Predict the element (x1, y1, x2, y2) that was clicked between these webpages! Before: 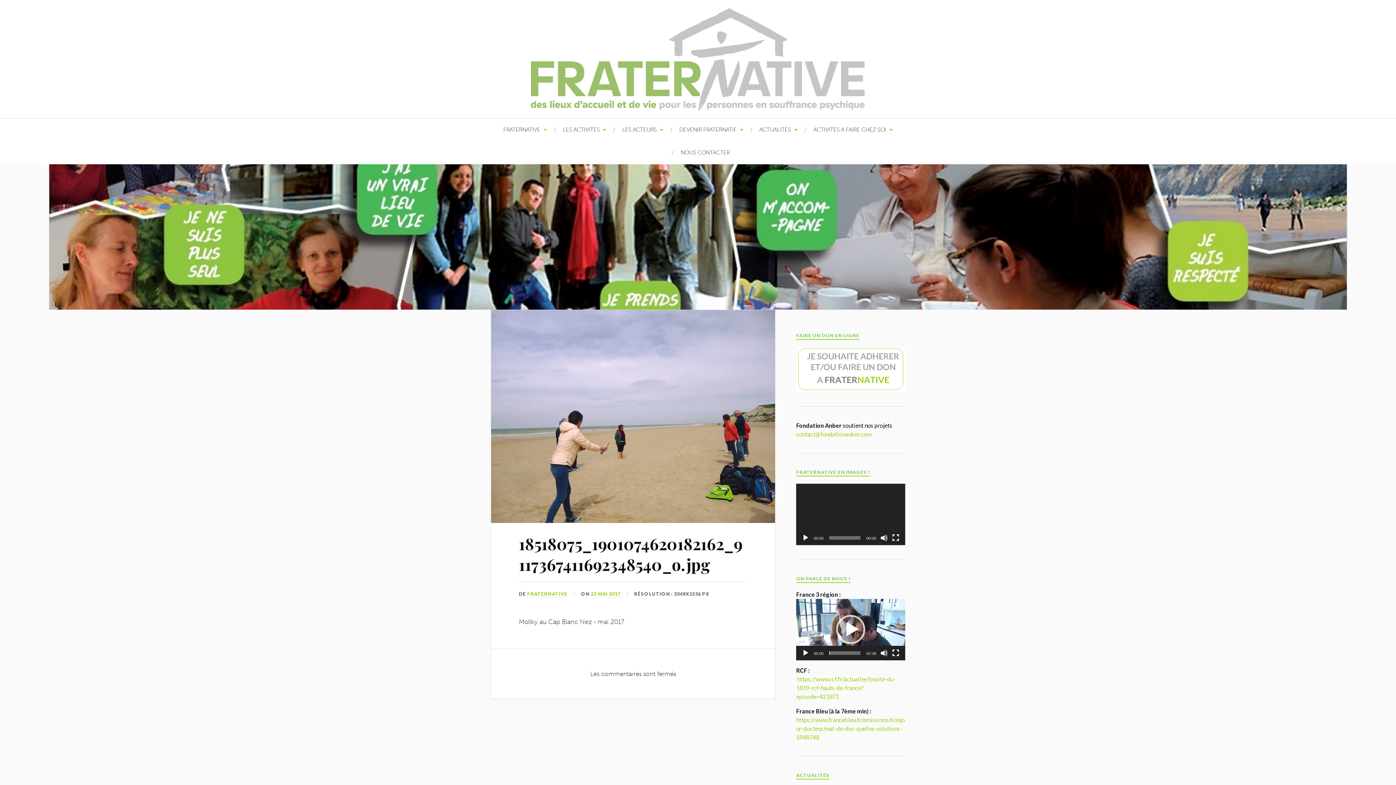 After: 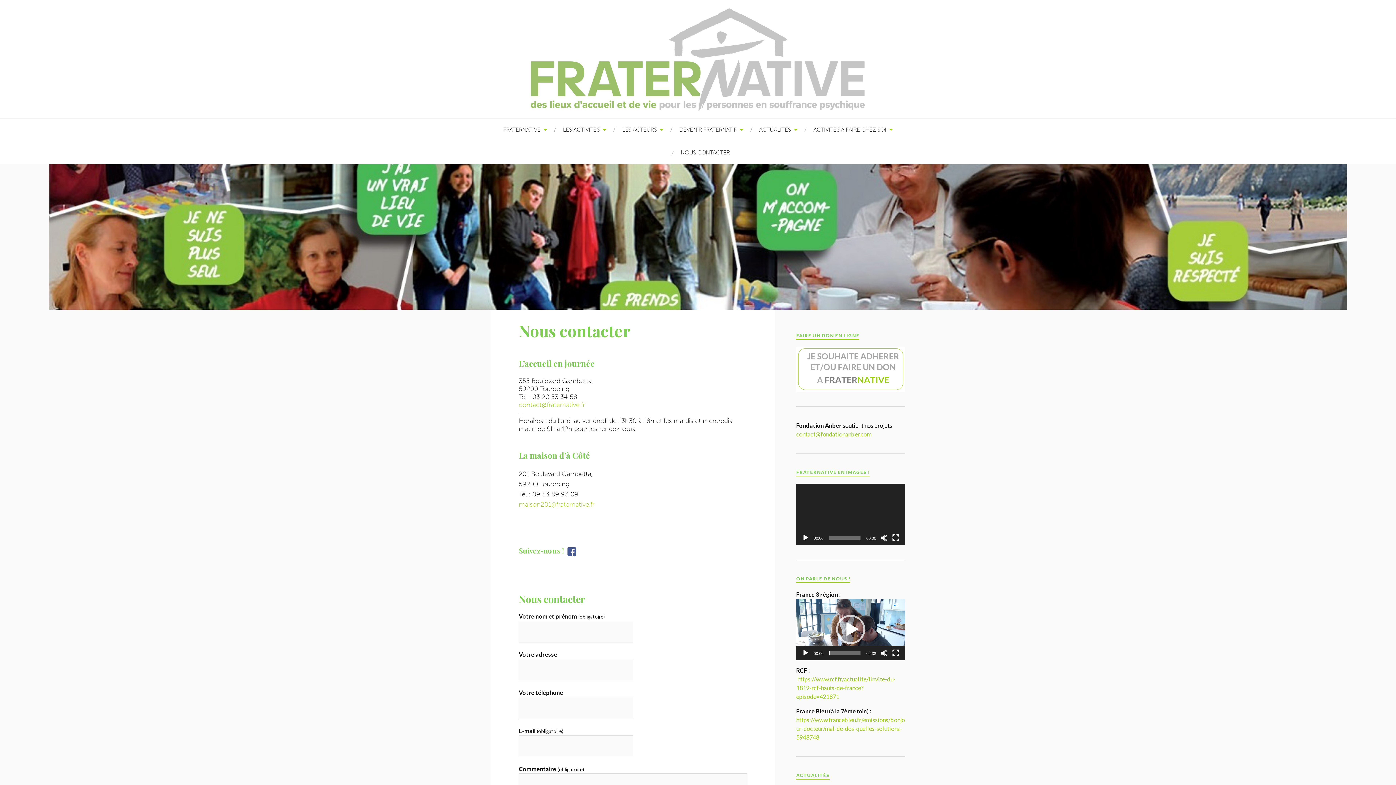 Action: bbox: (680, 141, 730, 164) label: NOUS CONTACTER